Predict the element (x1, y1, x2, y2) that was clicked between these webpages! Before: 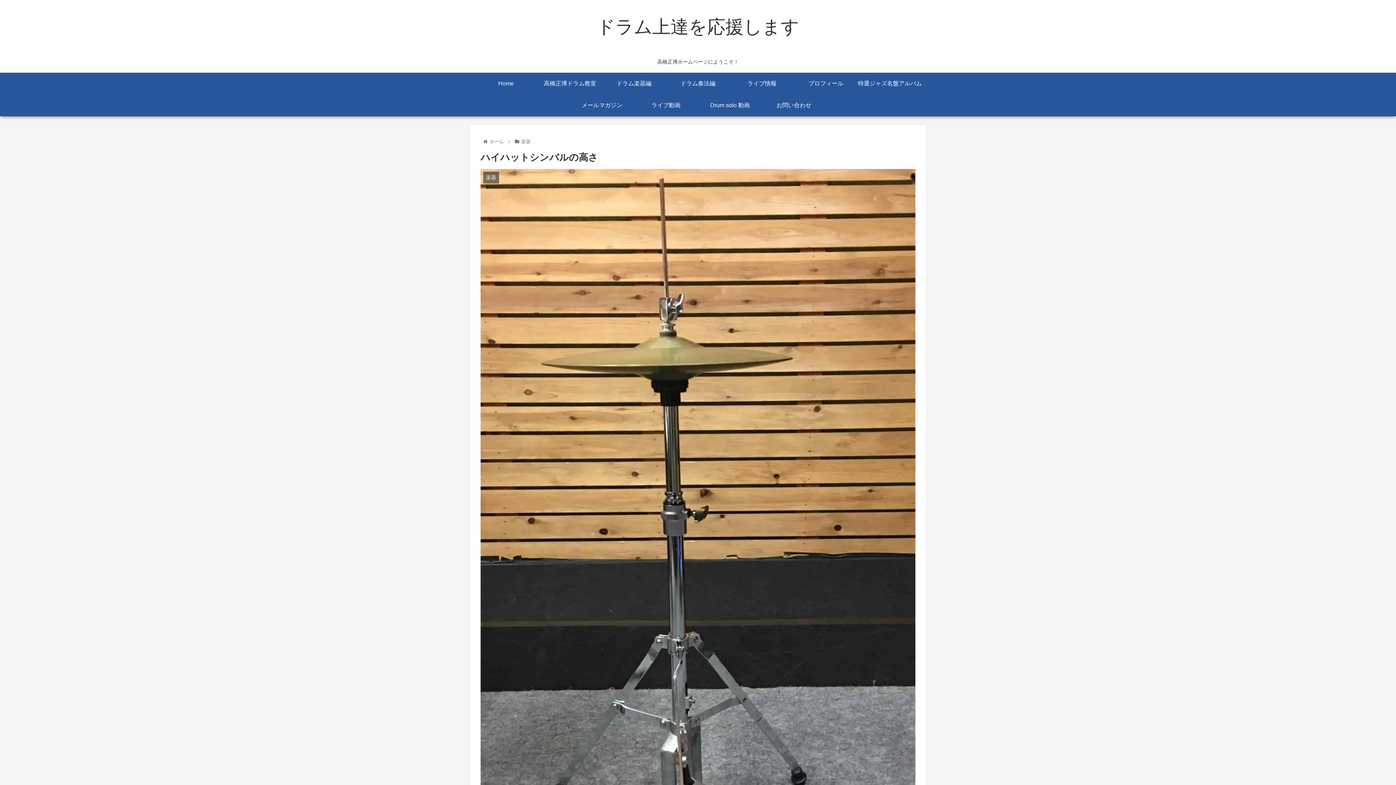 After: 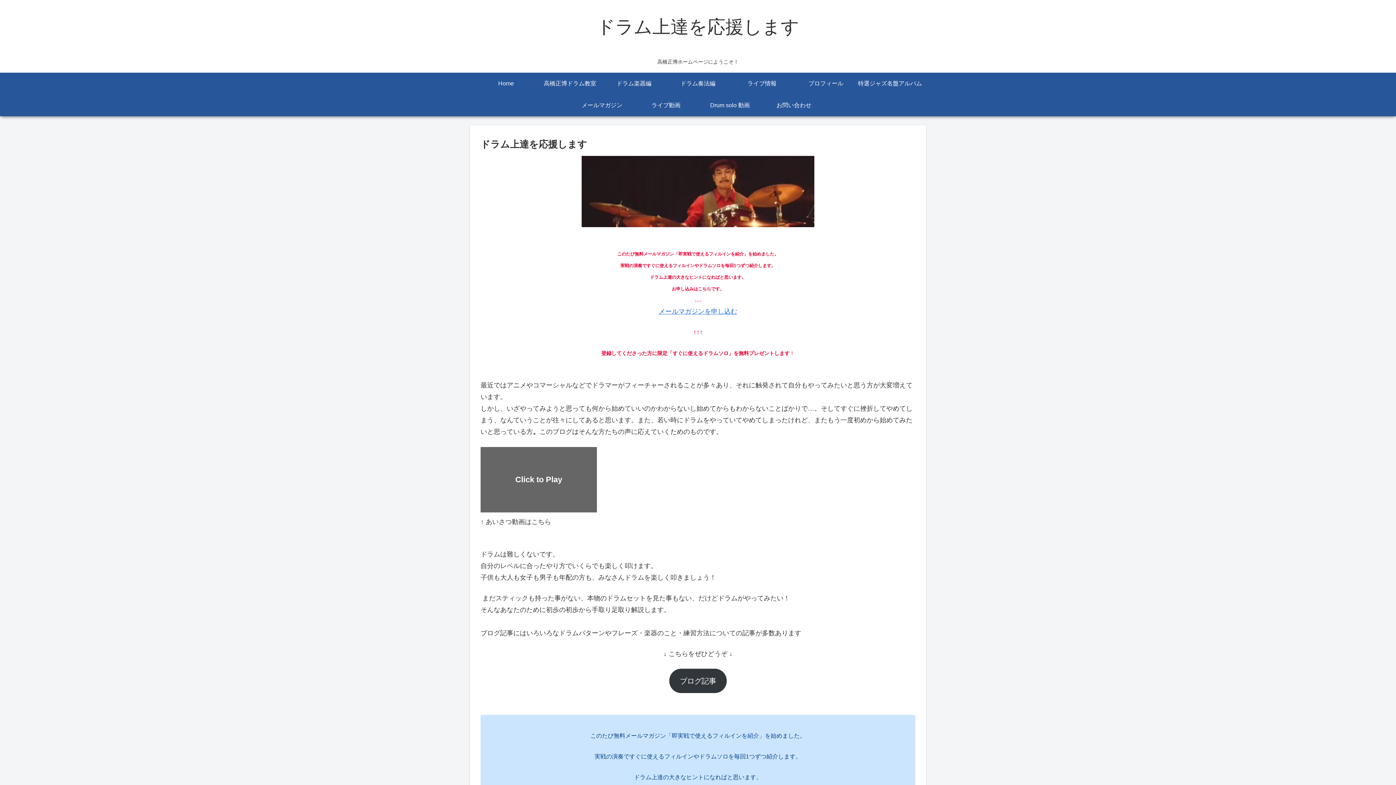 Action: bbox: (488, 138, 505, 144) label: ホーム